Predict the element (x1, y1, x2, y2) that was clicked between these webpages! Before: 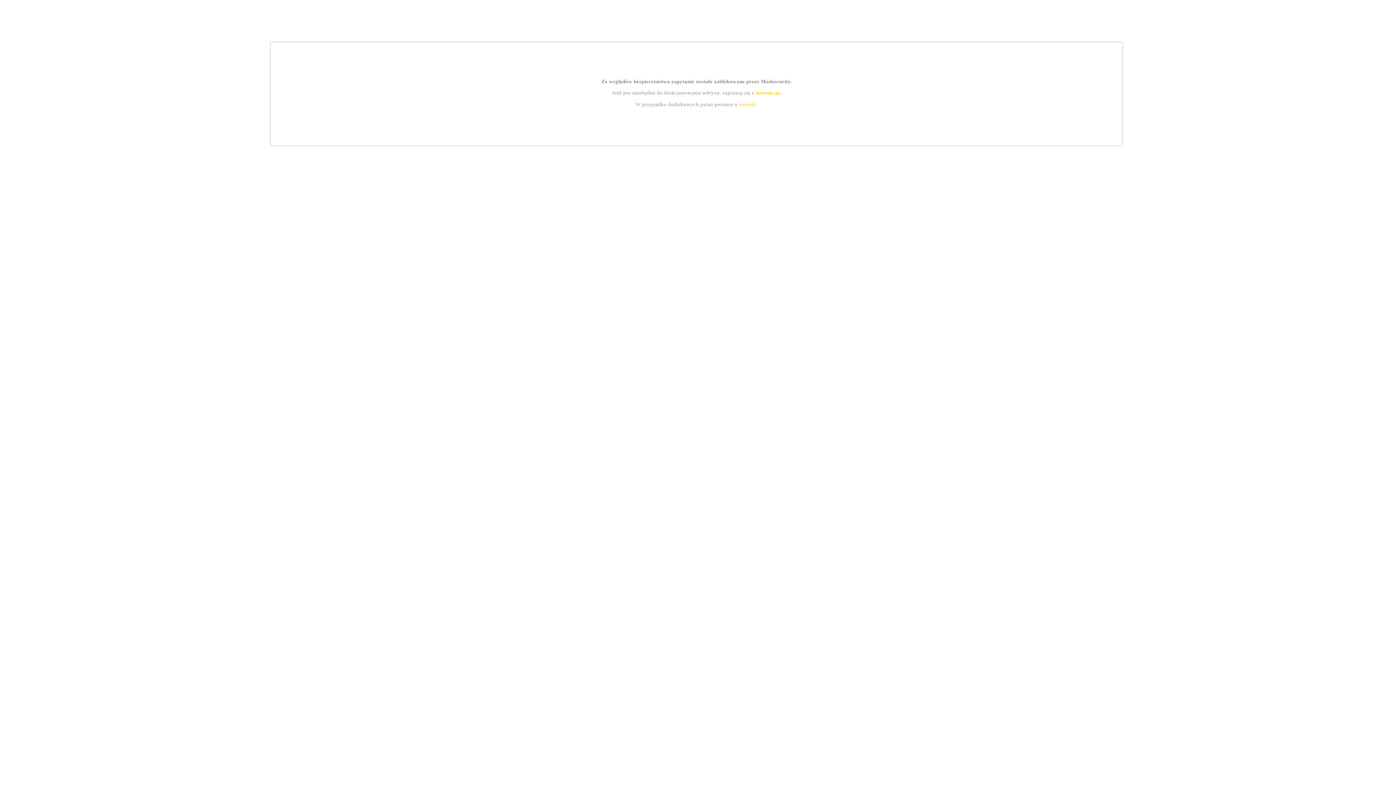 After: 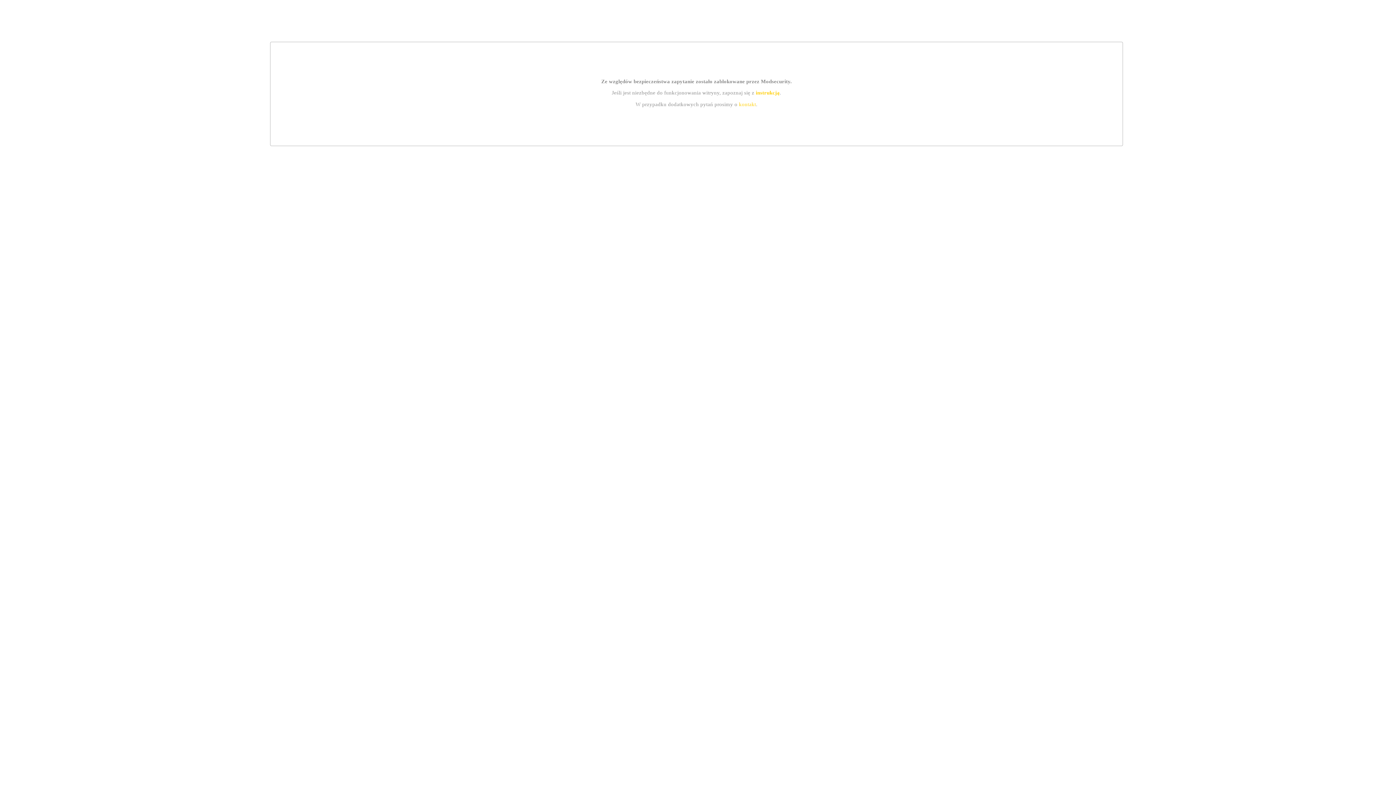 Action: bbox: (755, 89, 779, 95) label: instrukcją